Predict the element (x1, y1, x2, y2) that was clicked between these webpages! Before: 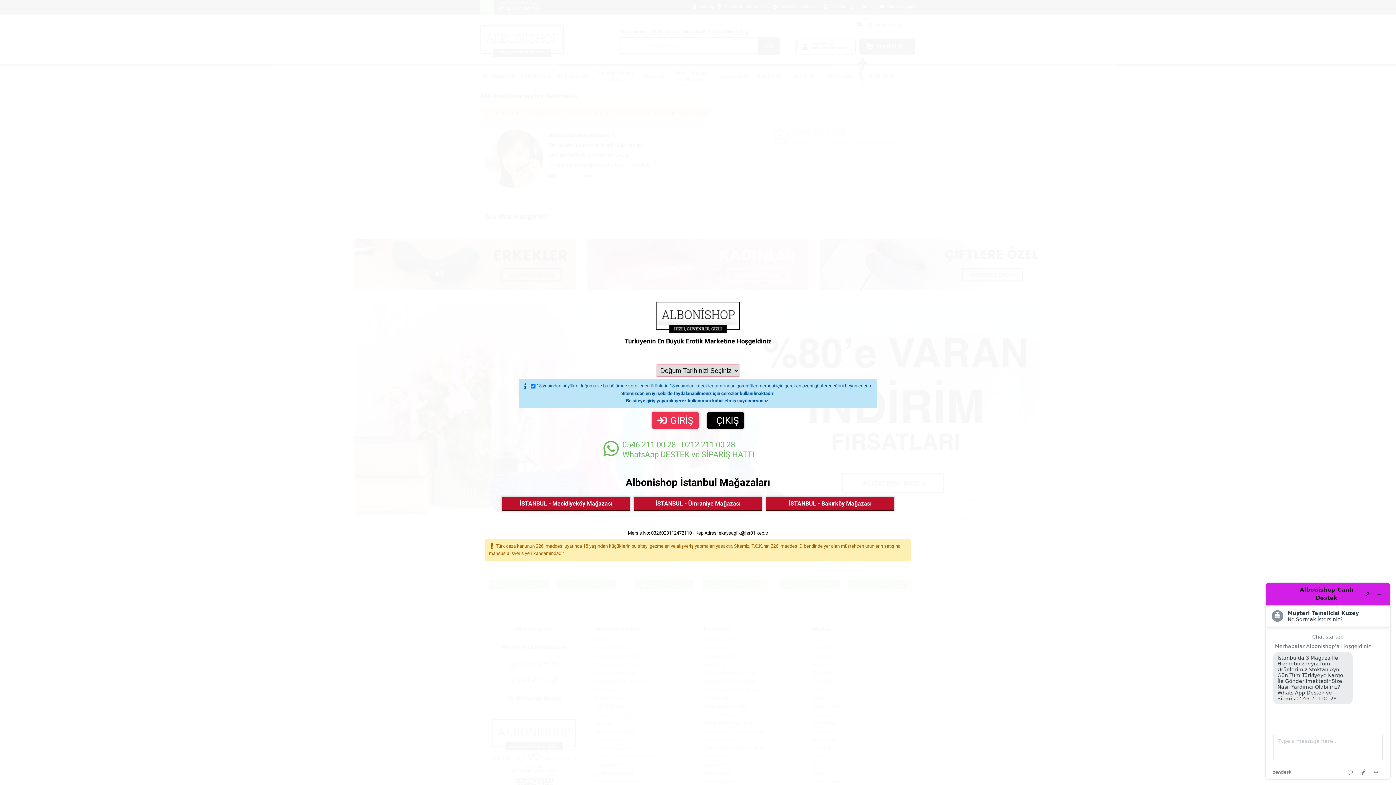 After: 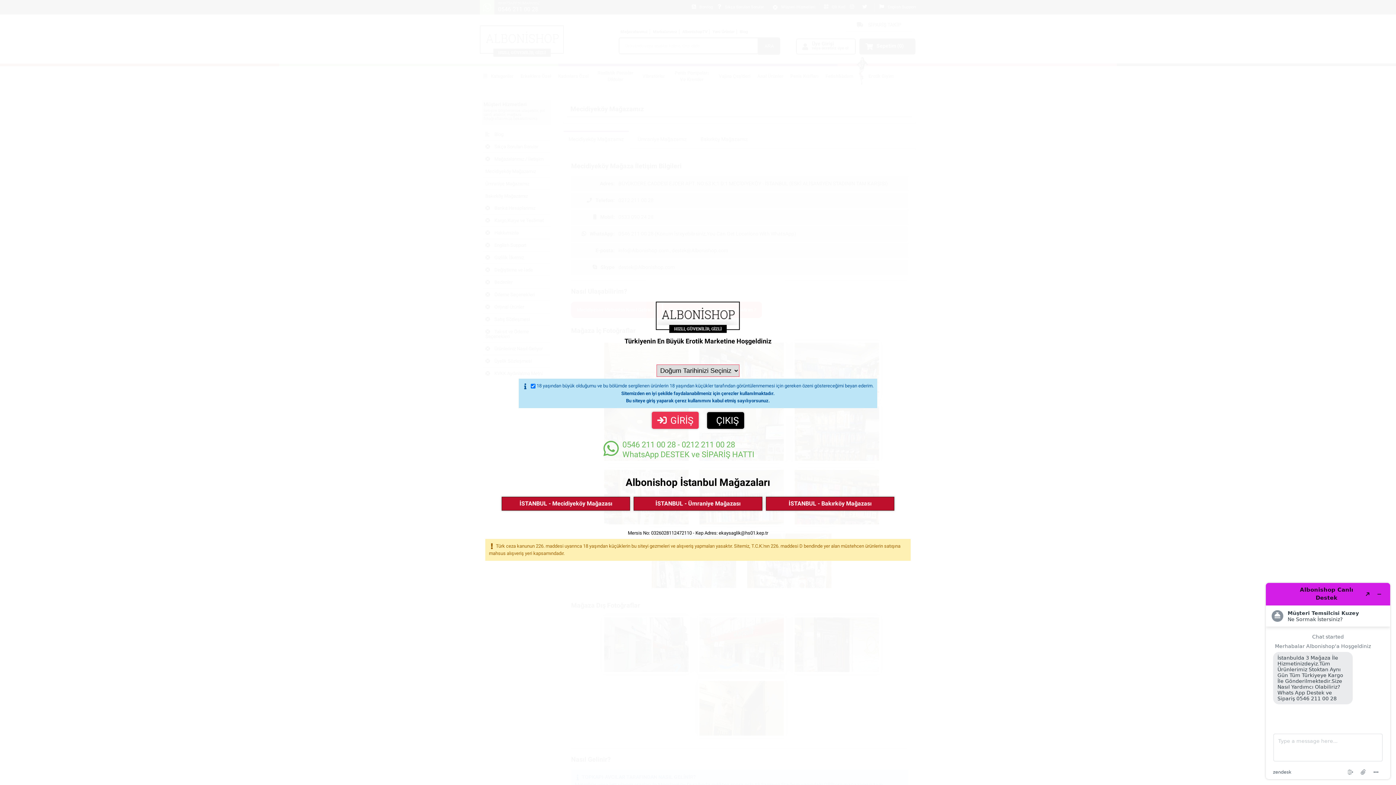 Action: bbox: (766, 496, 894, 510) label: İSTANBUL - Bakırköy Mağazası